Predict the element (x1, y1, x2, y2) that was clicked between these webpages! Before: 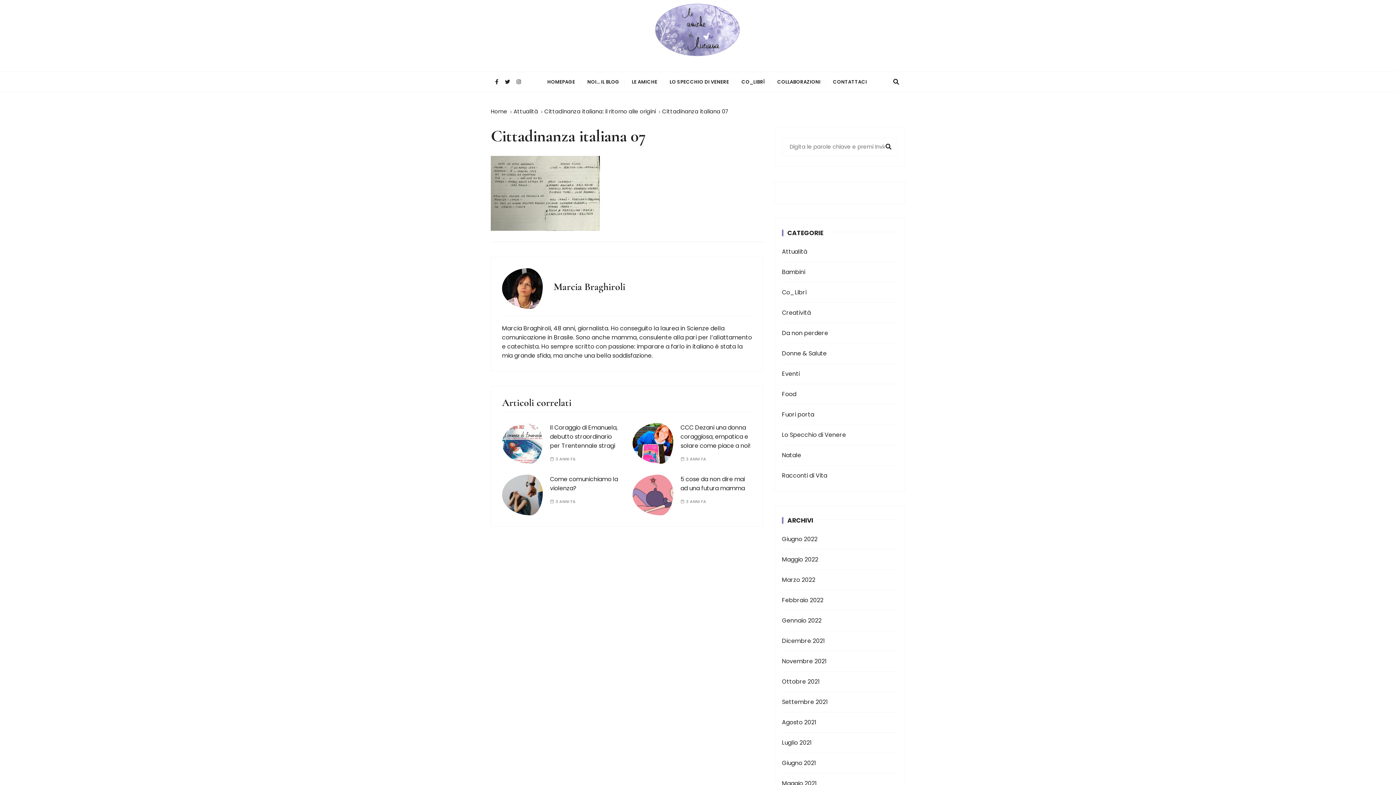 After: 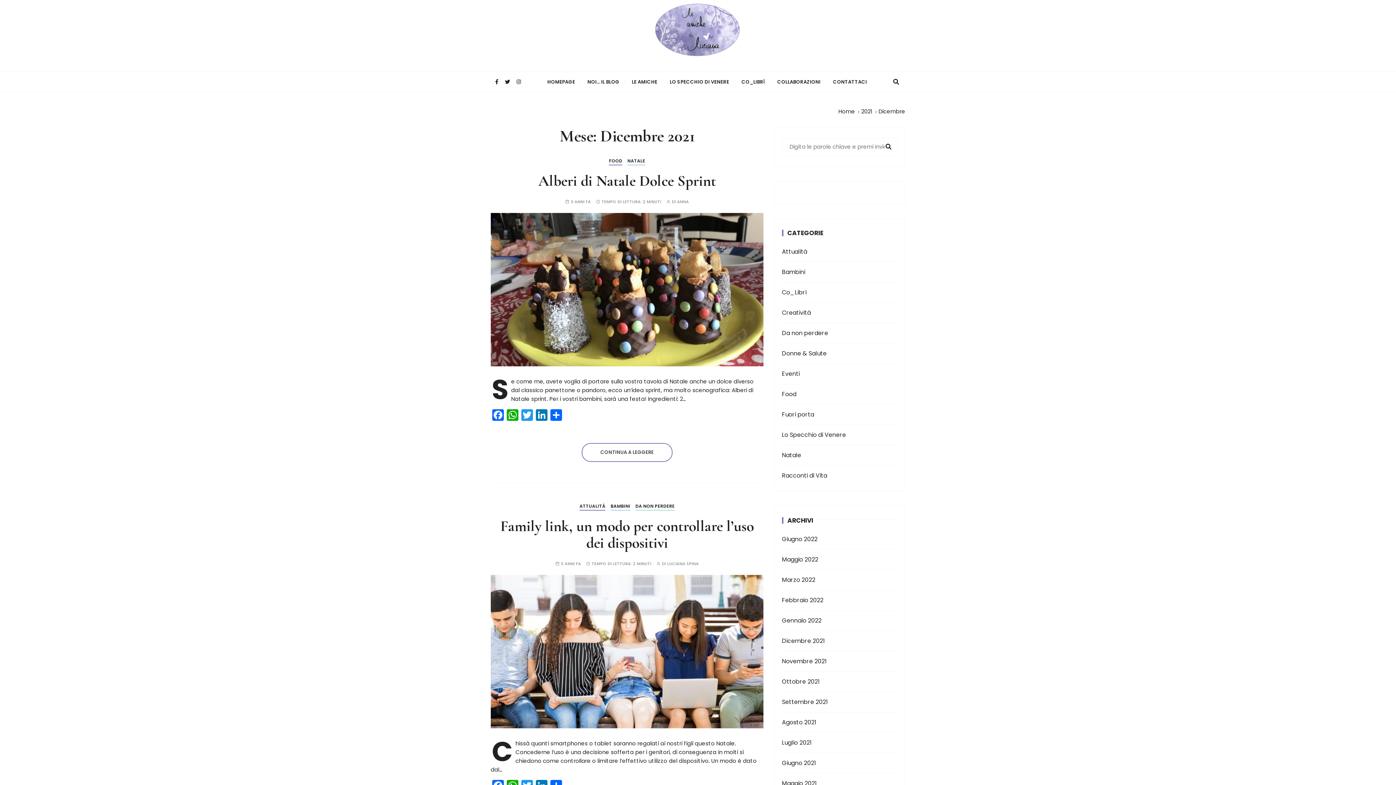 Action: label: Dicembre 2021 bbox: (782, 636, 874, 645)